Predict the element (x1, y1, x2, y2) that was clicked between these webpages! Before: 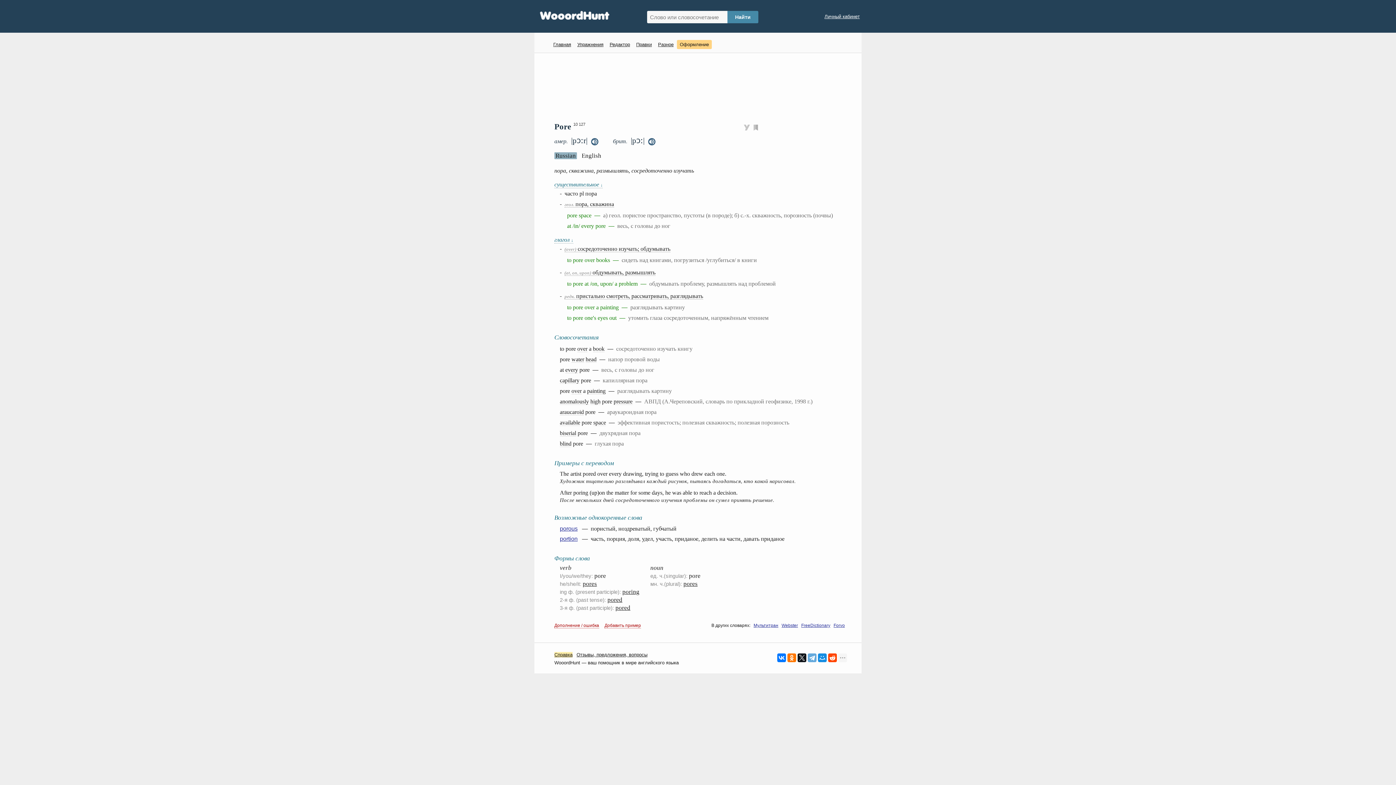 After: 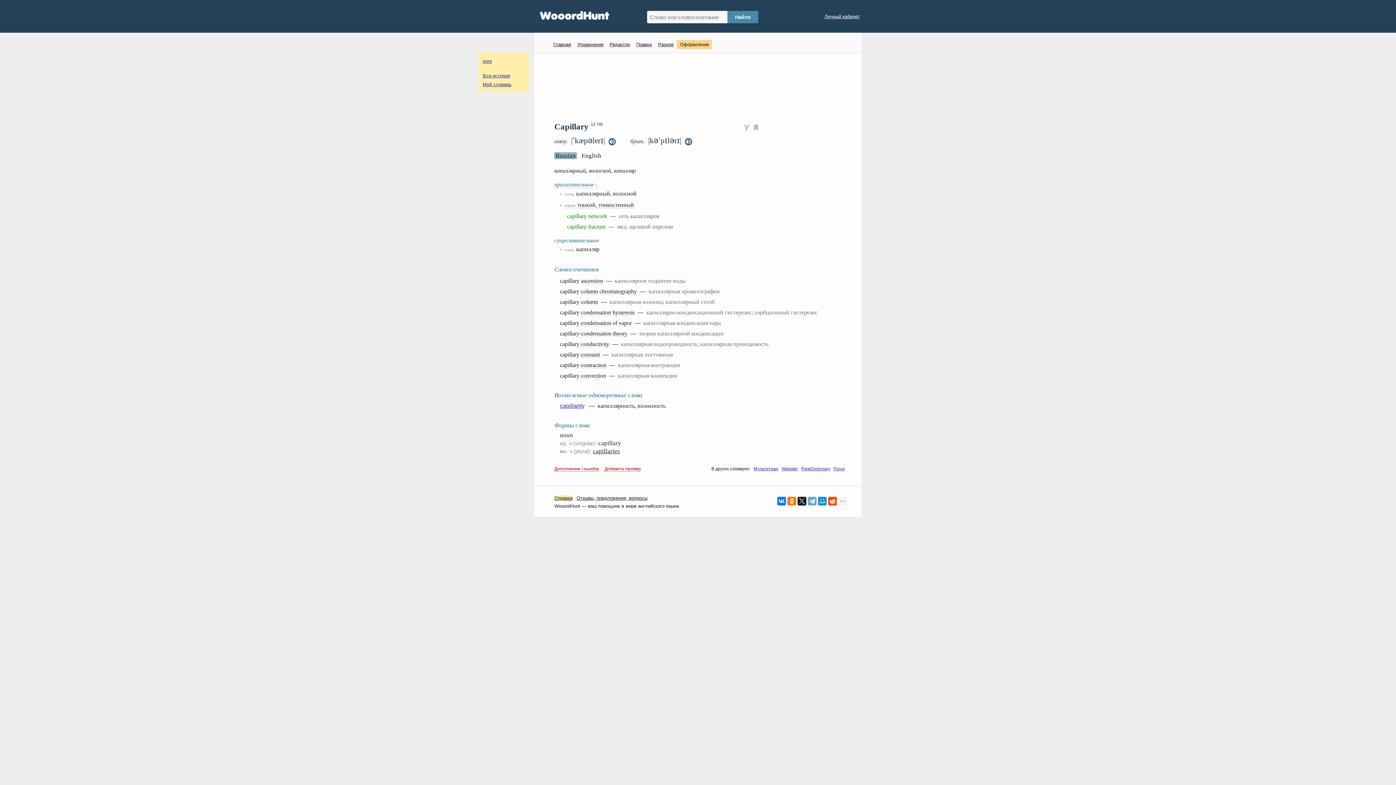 Action: label: capillary bbox: (560, 377, 579, 383)